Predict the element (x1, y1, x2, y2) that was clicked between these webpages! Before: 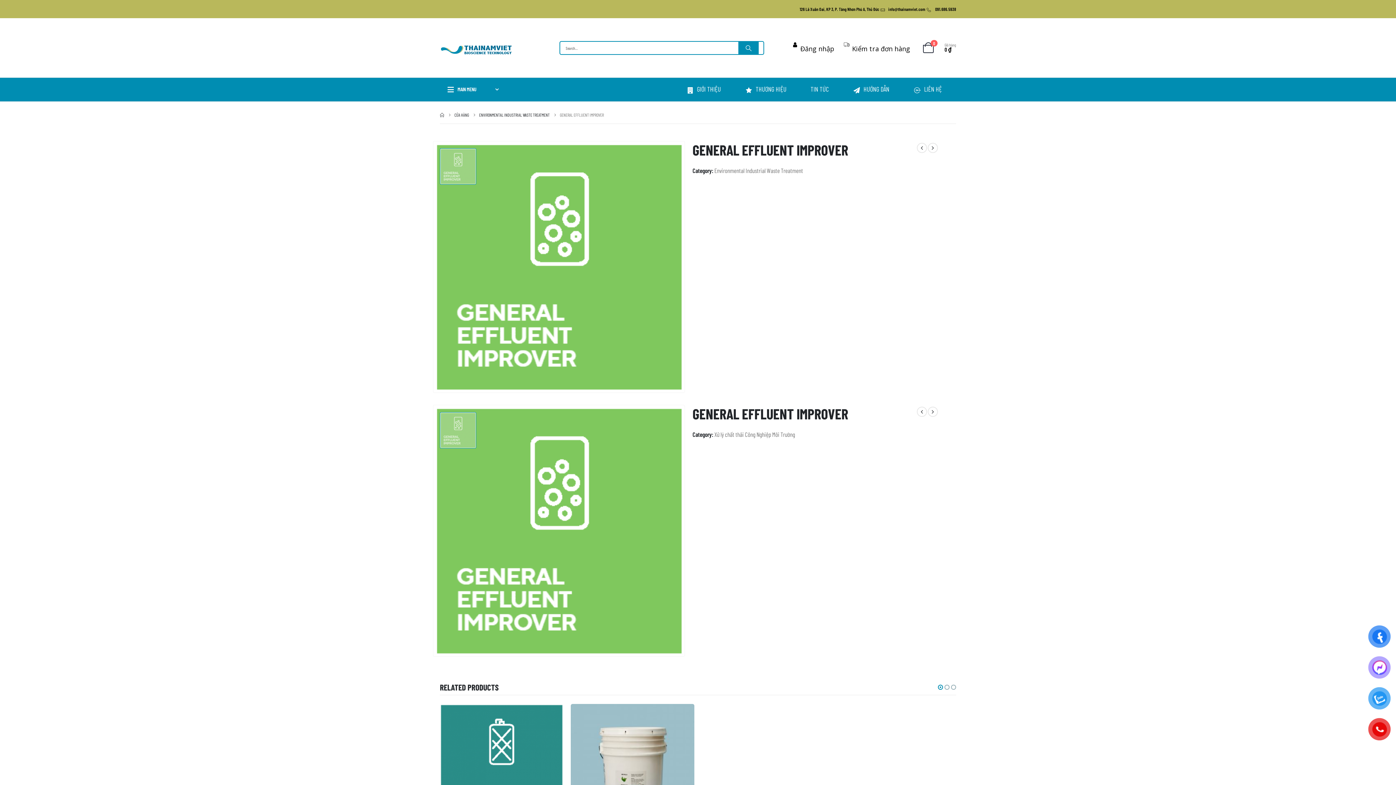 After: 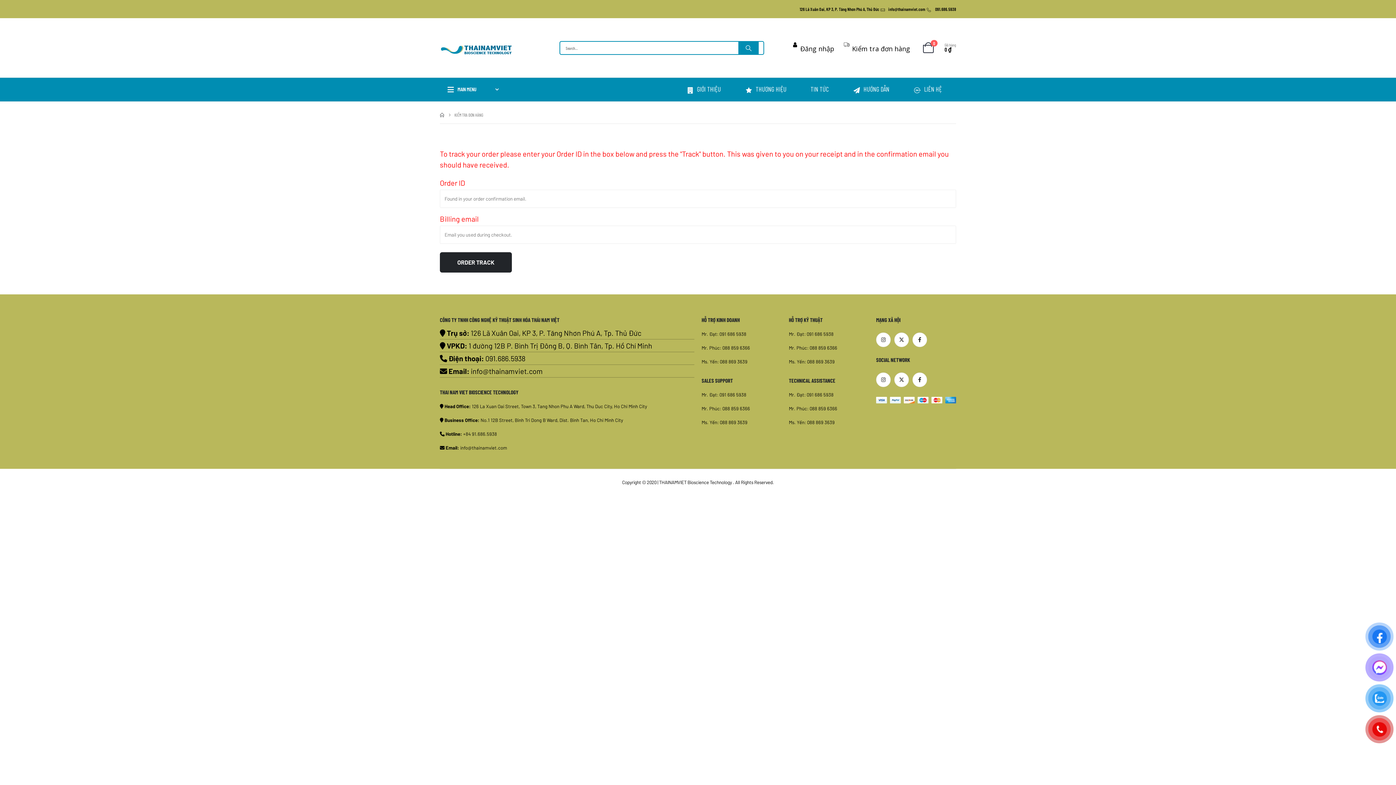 Action: bbox: (843, 35, 910, 53) label: 


Kiểm tra đơn hàng
